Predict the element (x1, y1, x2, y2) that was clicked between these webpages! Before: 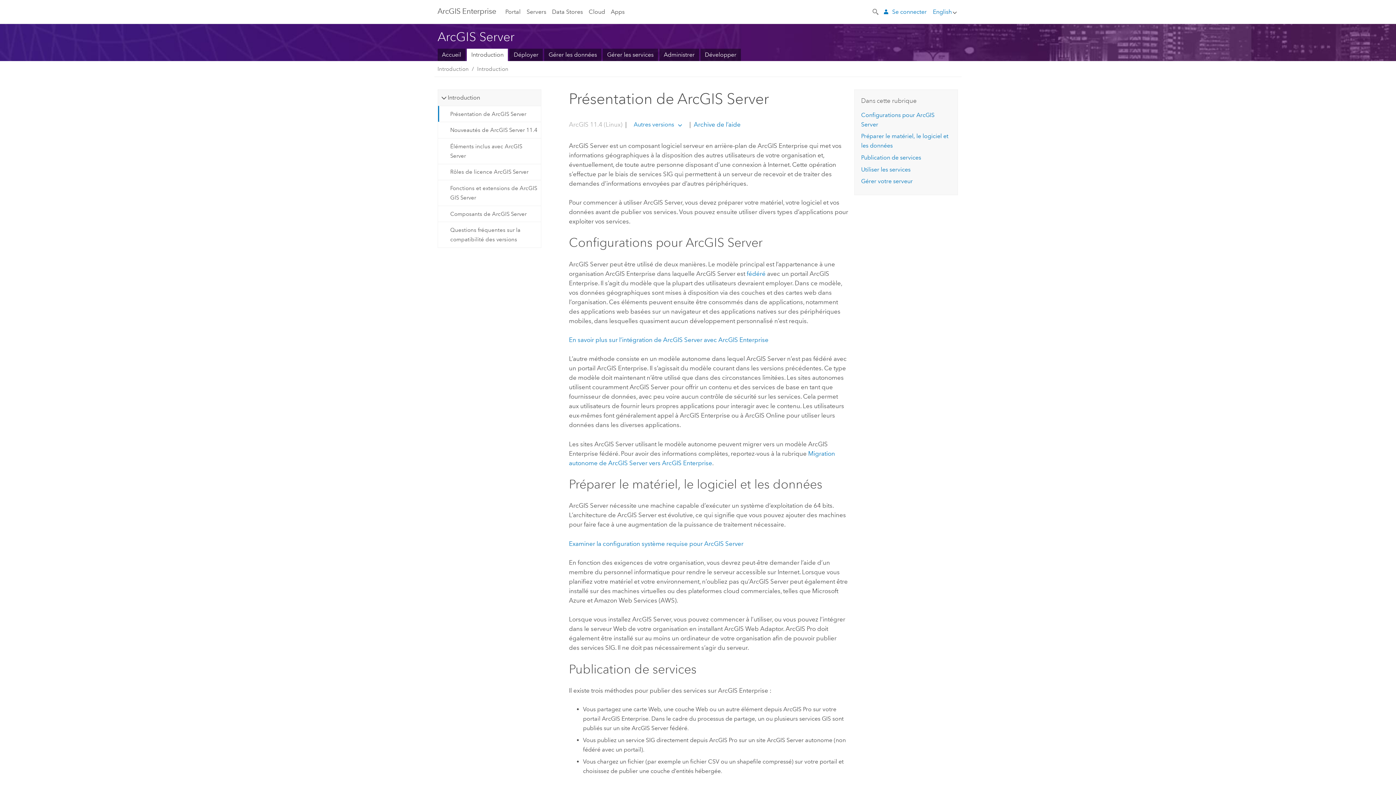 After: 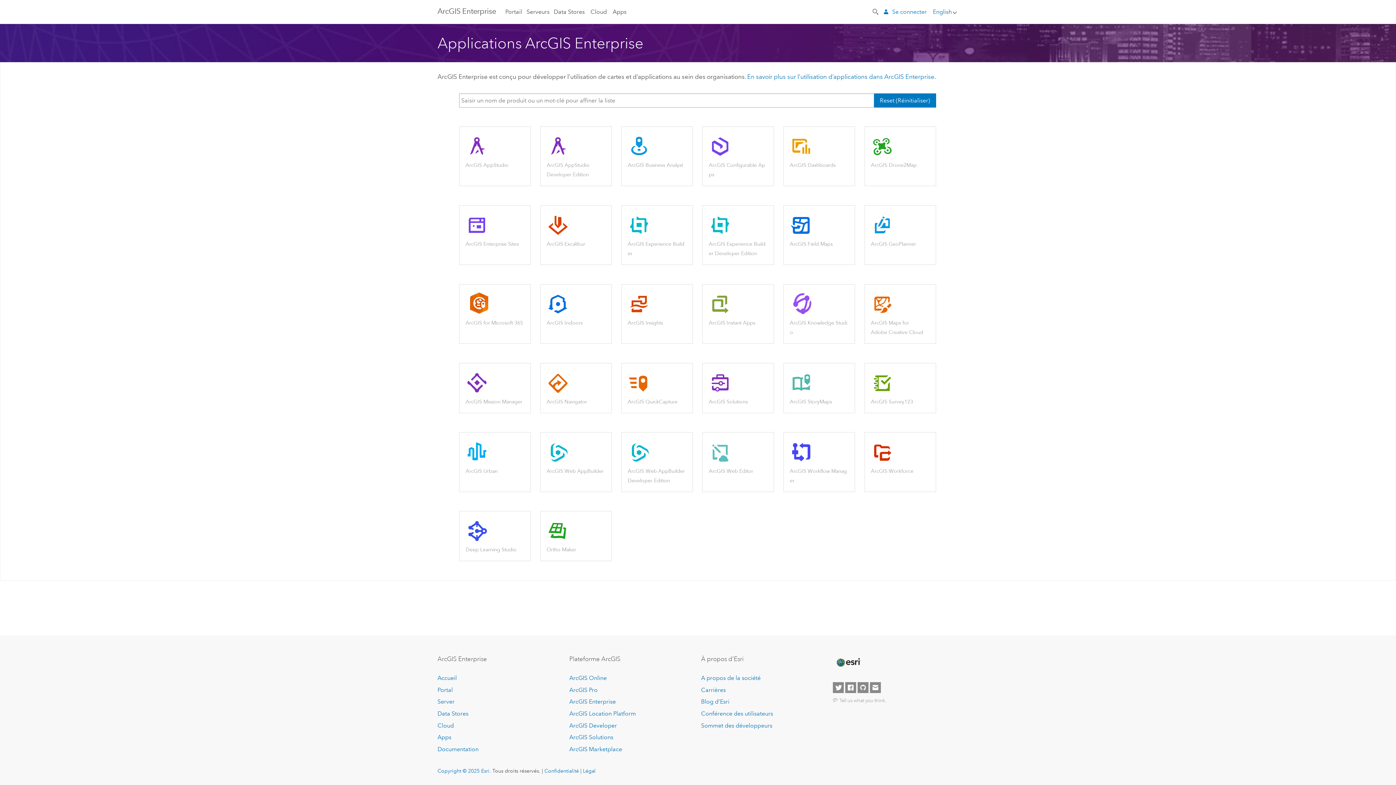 Action: label: Apps bbox: (611, 0, 624, 23)